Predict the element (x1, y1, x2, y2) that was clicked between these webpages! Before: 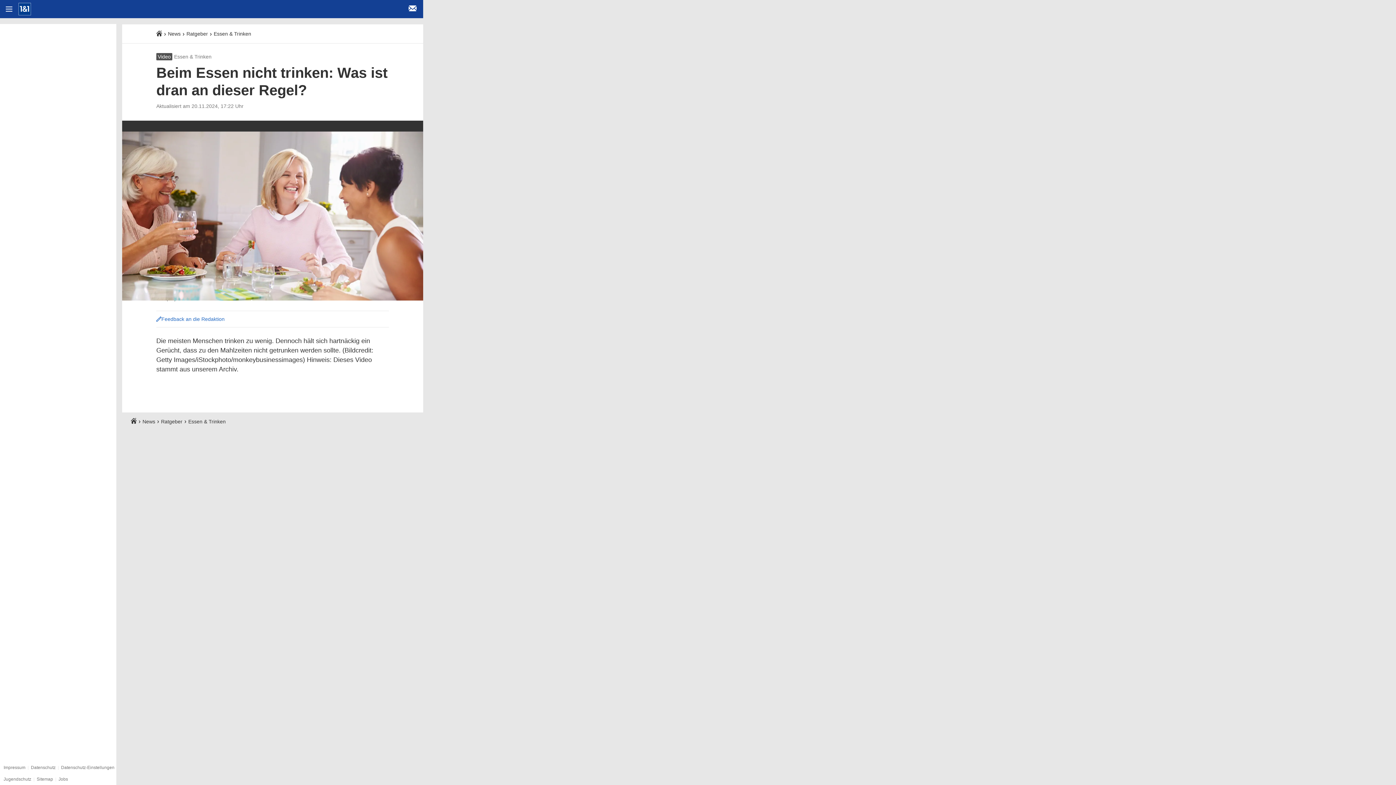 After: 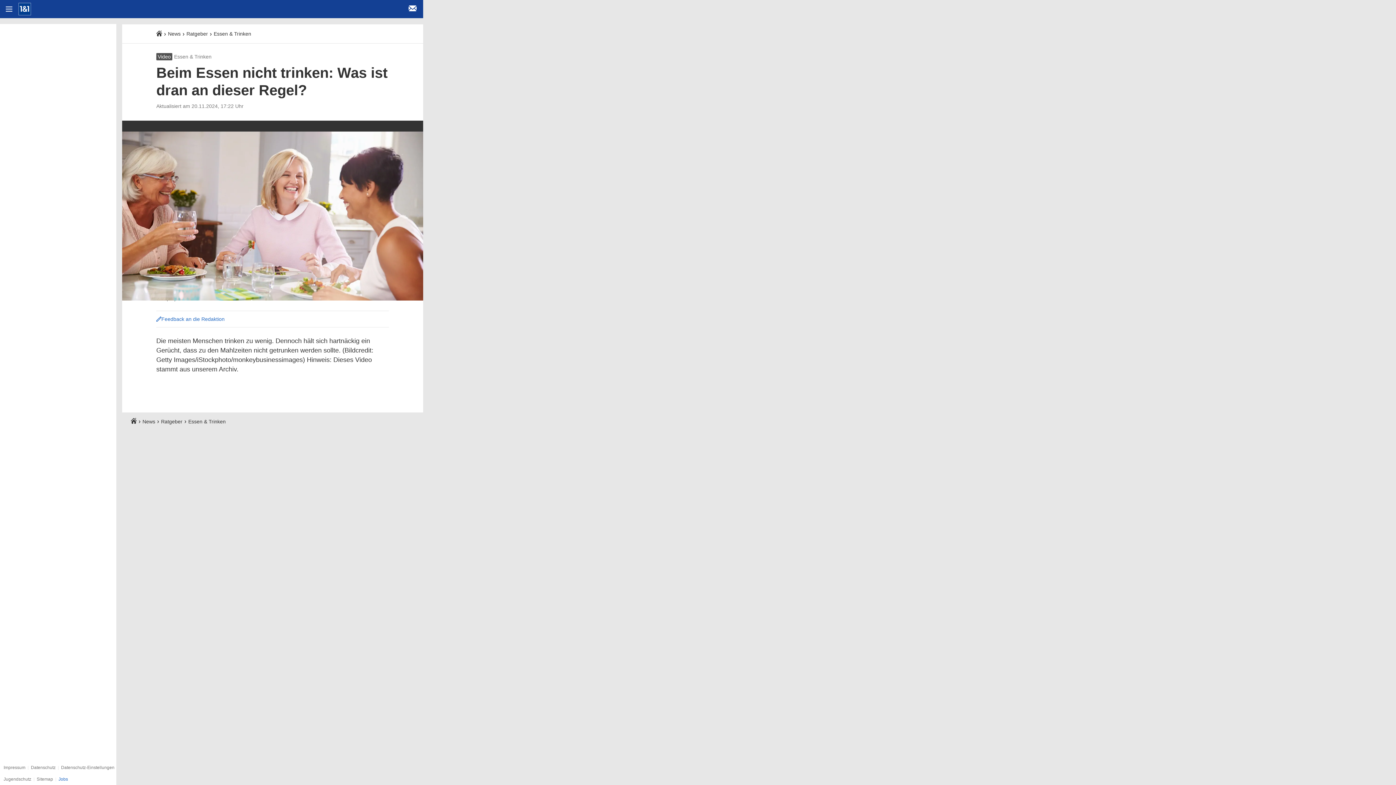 Action: bbox: (58, 777, 68, 782) label: Jobs